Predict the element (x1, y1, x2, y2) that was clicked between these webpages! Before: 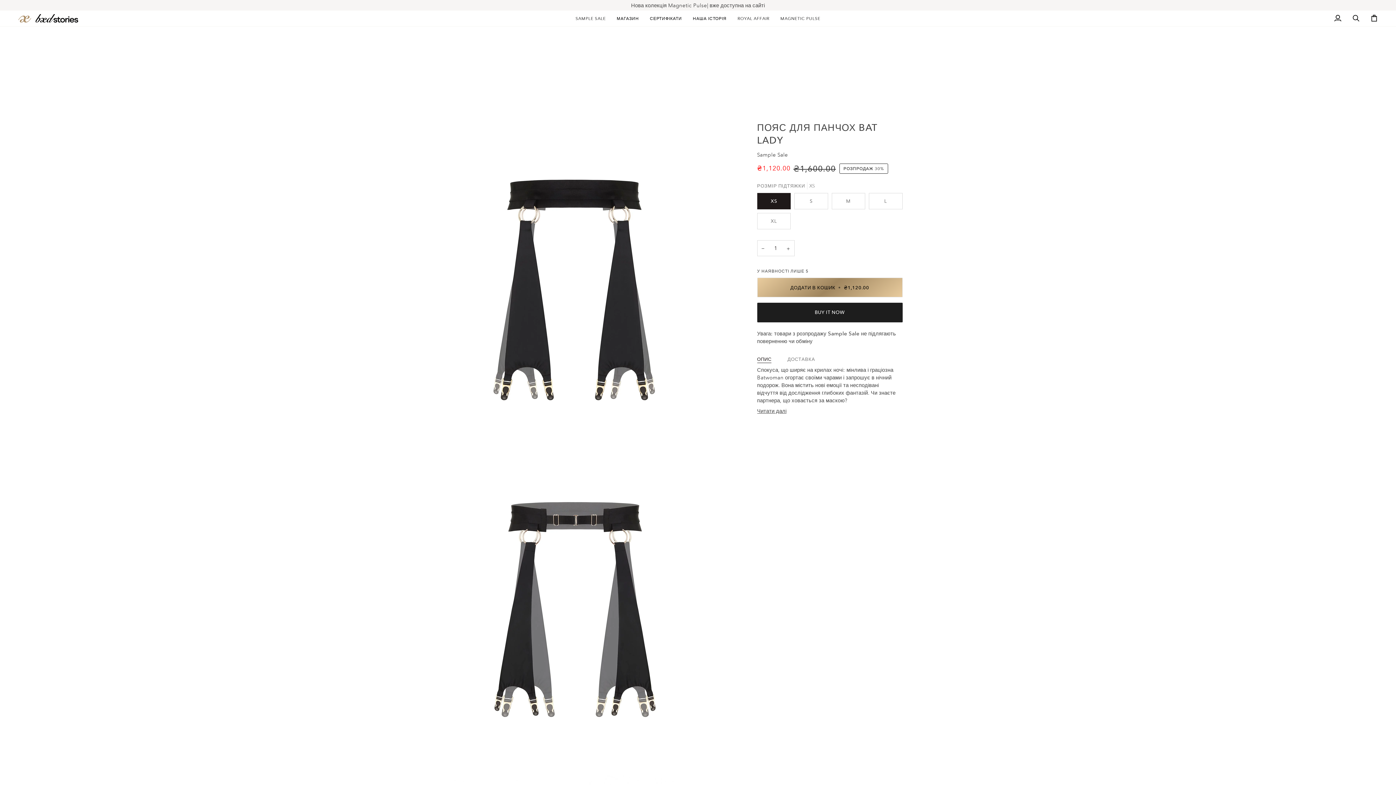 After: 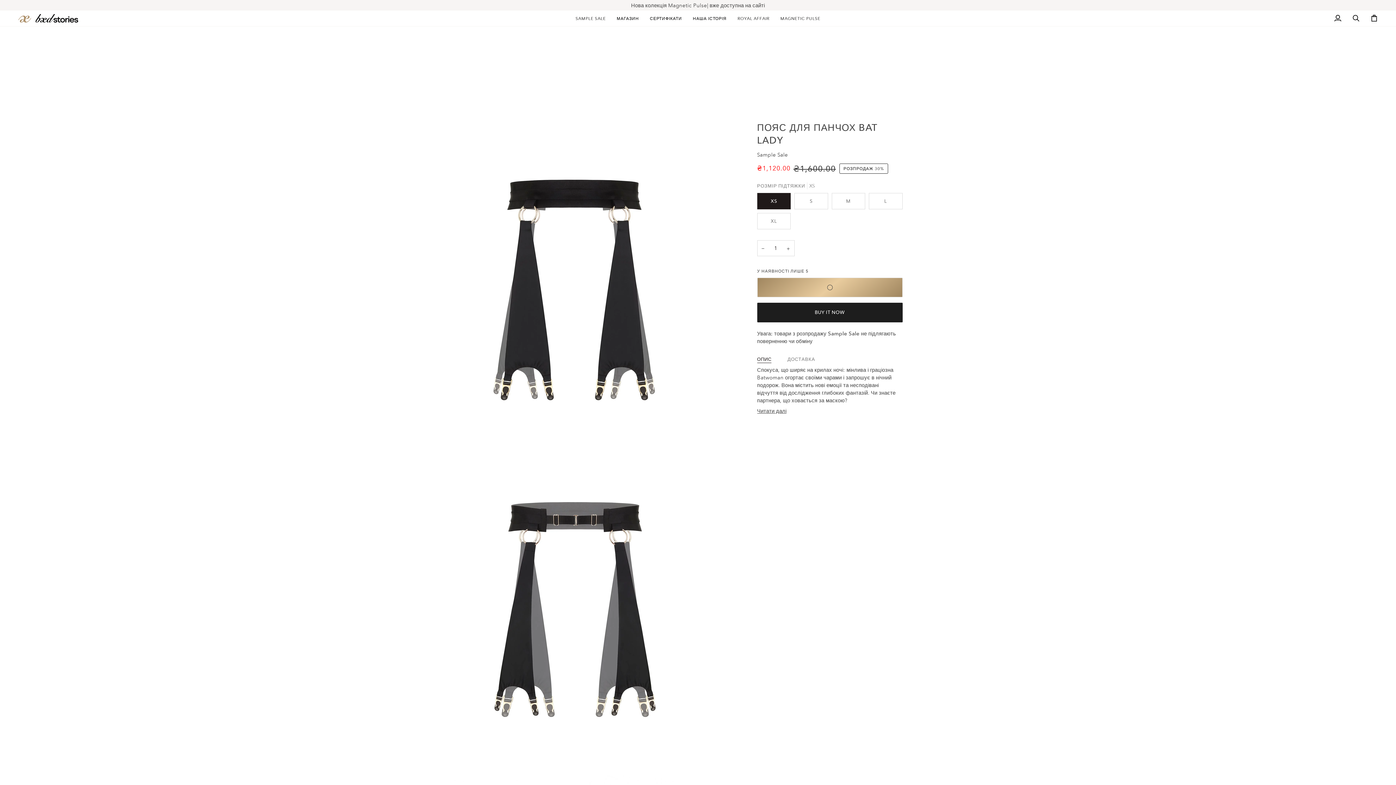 Action: bbox: (757, 277, 902, 297) label: ДОДАТИ В КОШИК • ₴1,120.00